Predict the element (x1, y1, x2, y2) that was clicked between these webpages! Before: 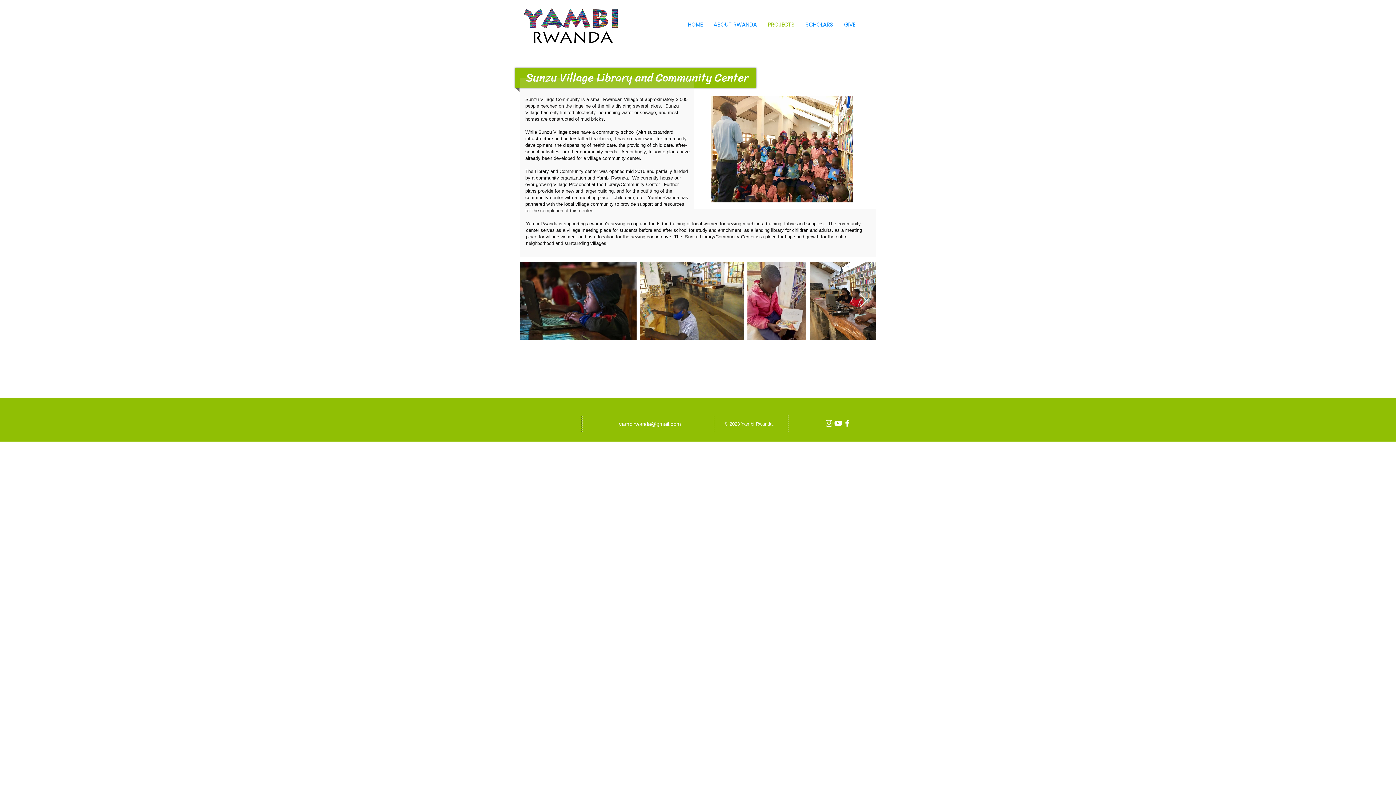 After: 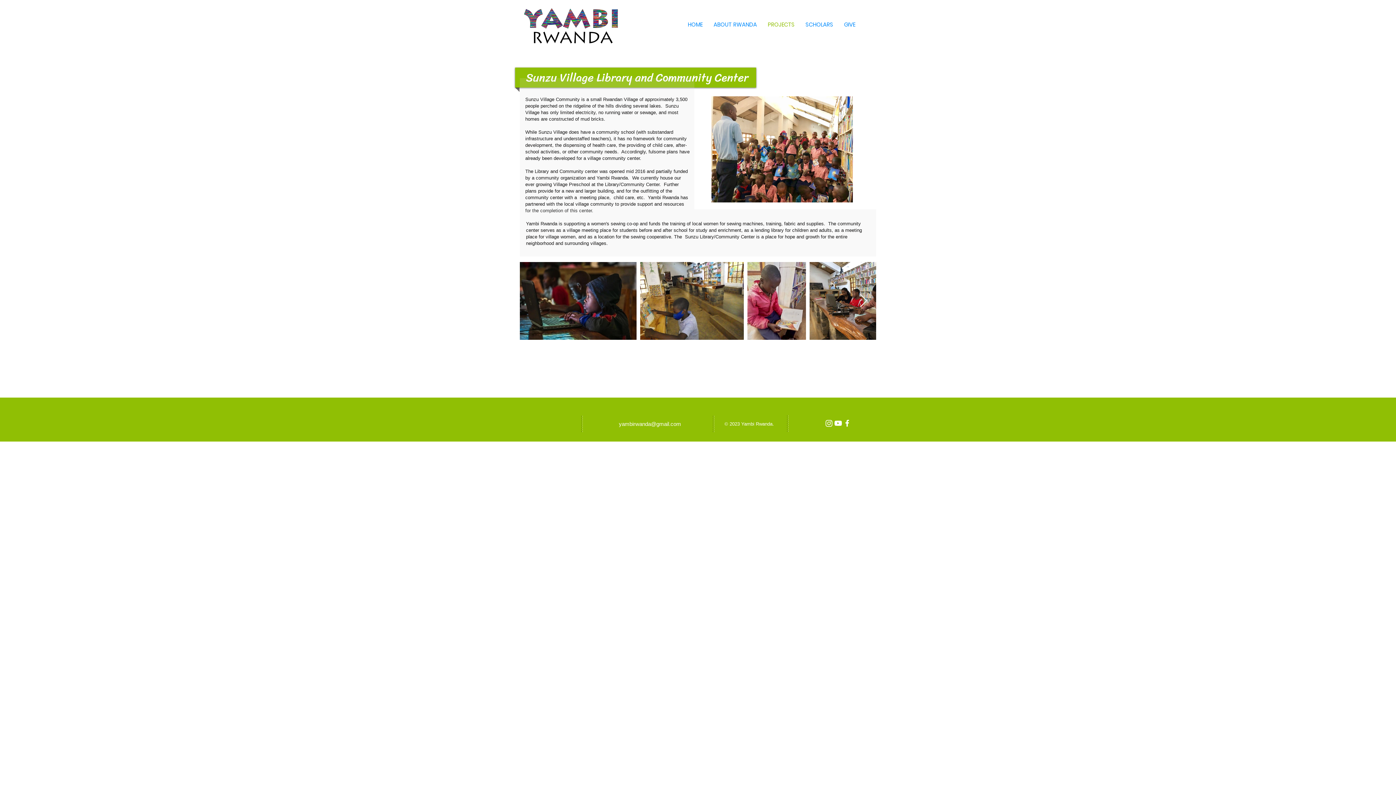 Action: label: Instagram bbox: (824, 418, 833, 428)